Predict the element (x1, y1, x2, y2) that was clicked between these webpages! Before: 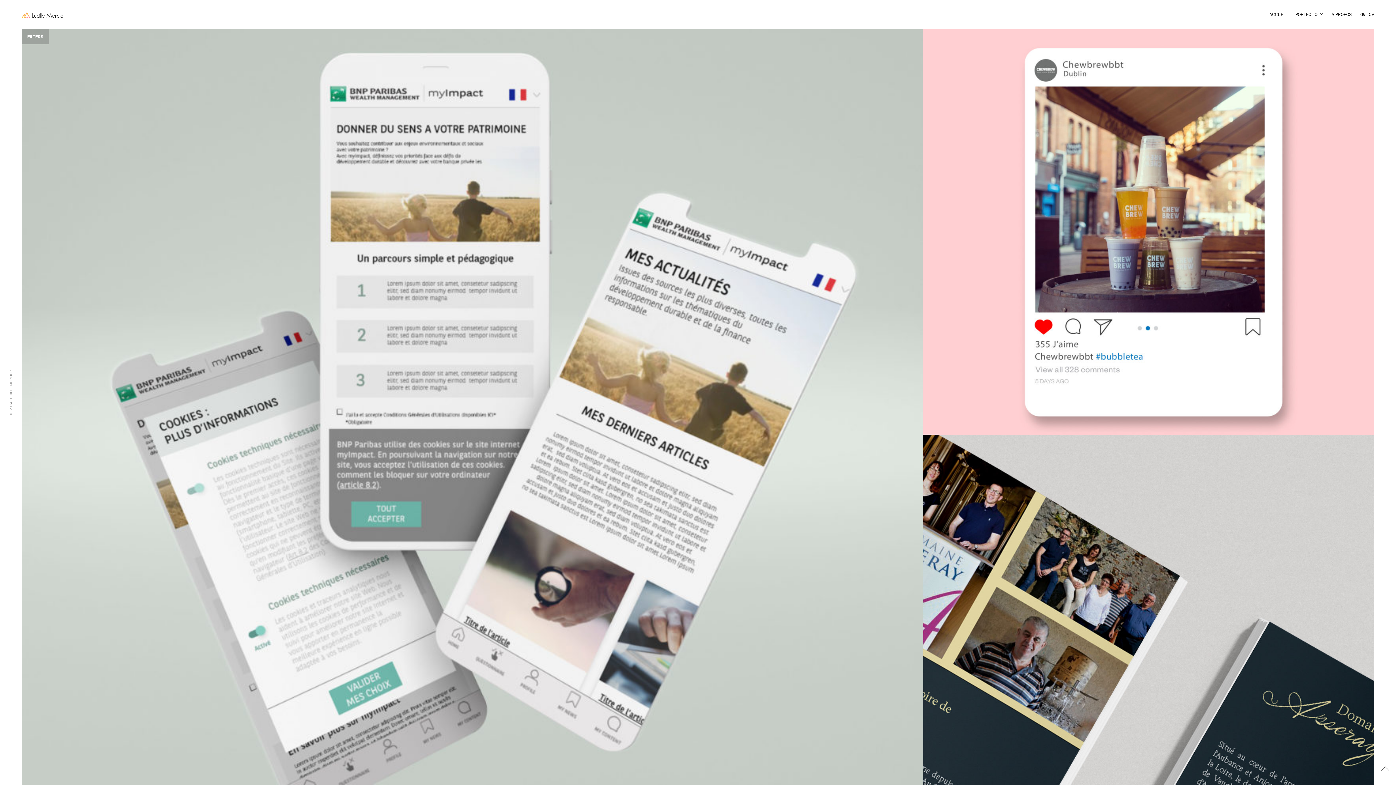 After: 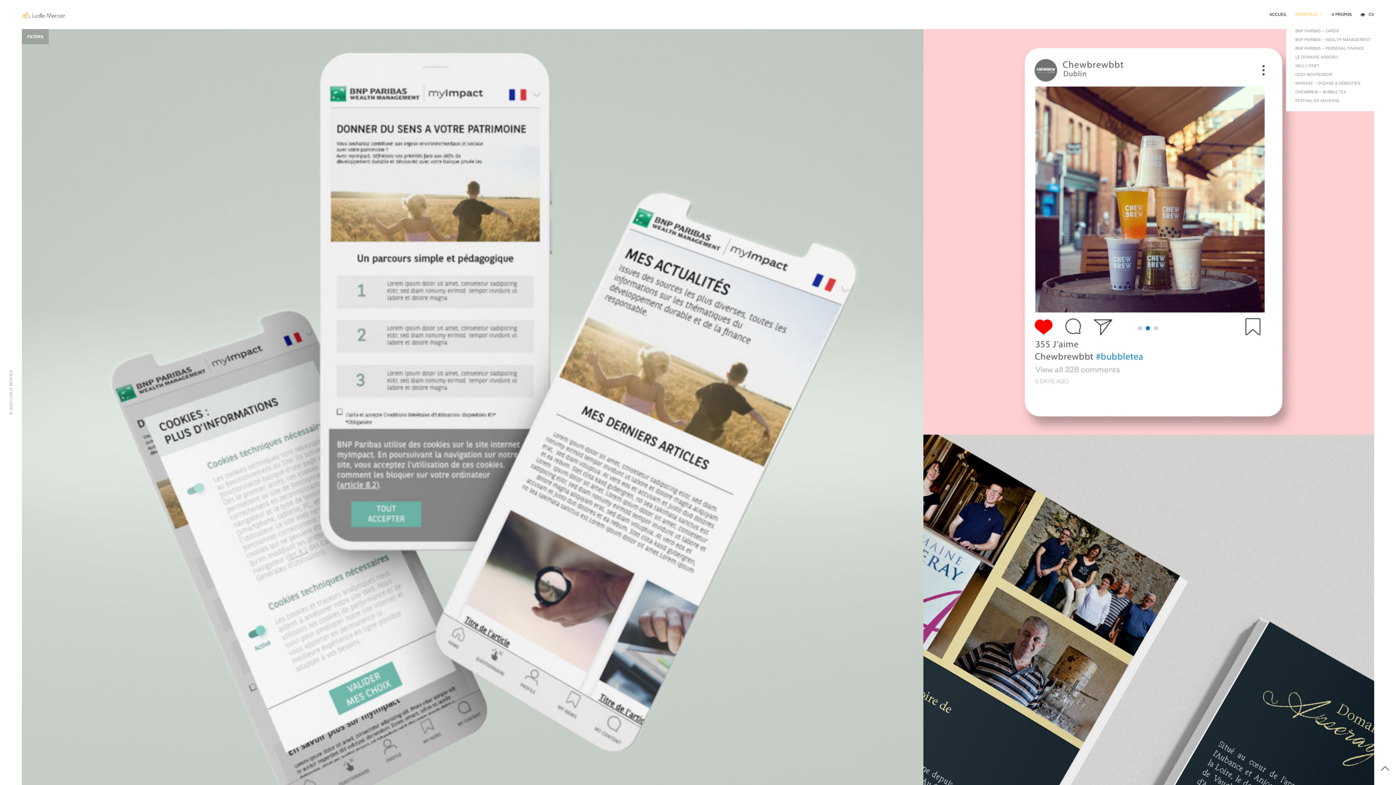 Action: label: PORTFOLIO bbox: (1295, 8, 1323, 20)